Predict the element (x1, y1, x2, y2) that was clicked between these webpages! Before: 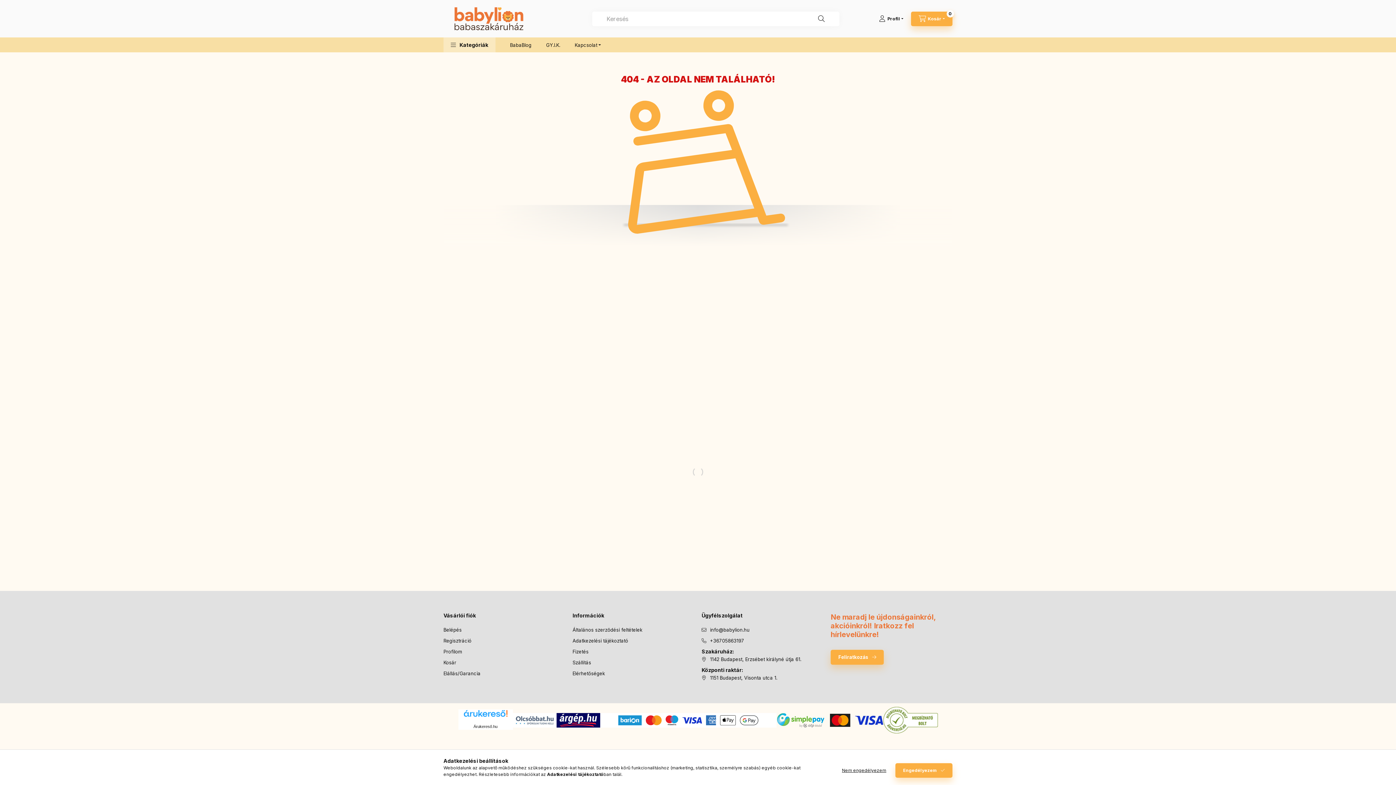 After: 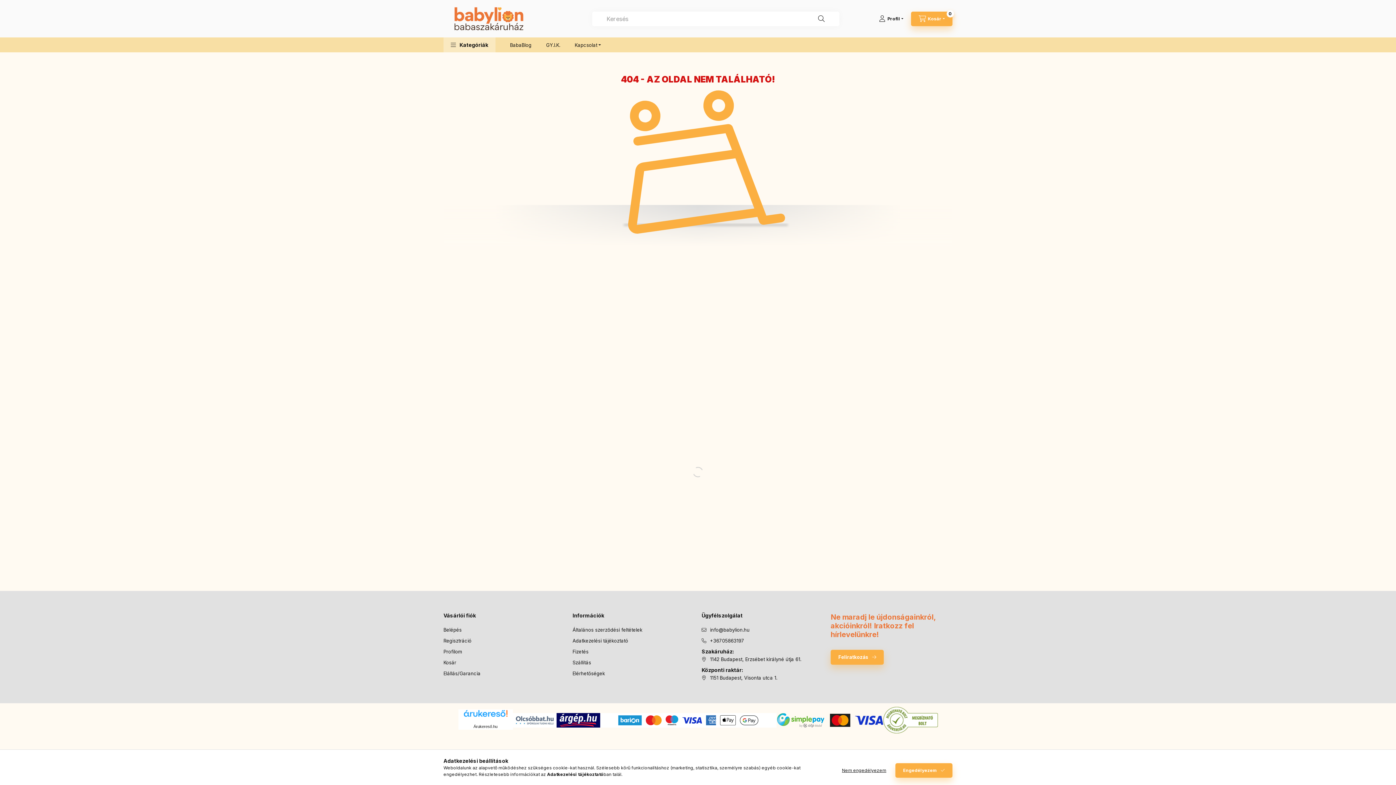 Action: bbox: (547, 772, 603, 777) label: Adatkezelési tájékoztató